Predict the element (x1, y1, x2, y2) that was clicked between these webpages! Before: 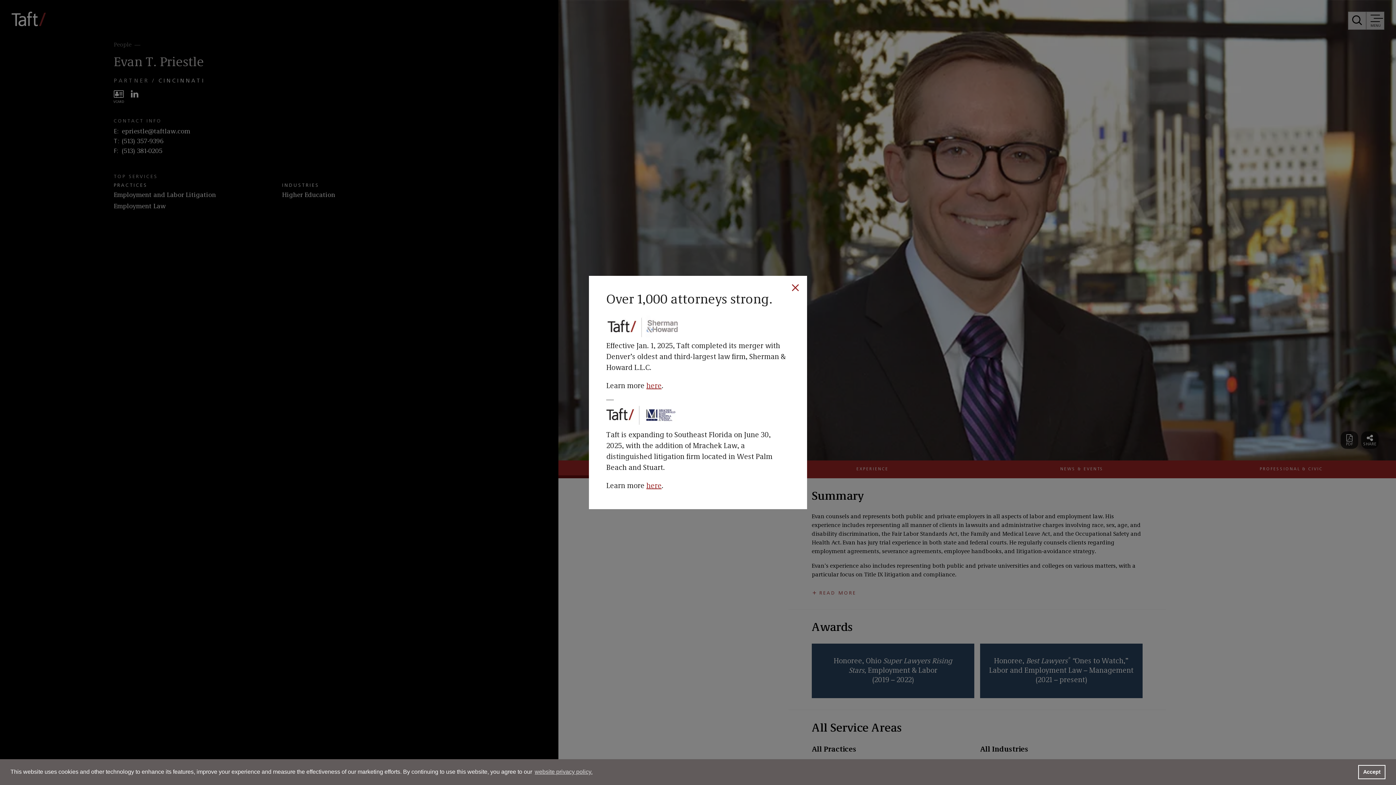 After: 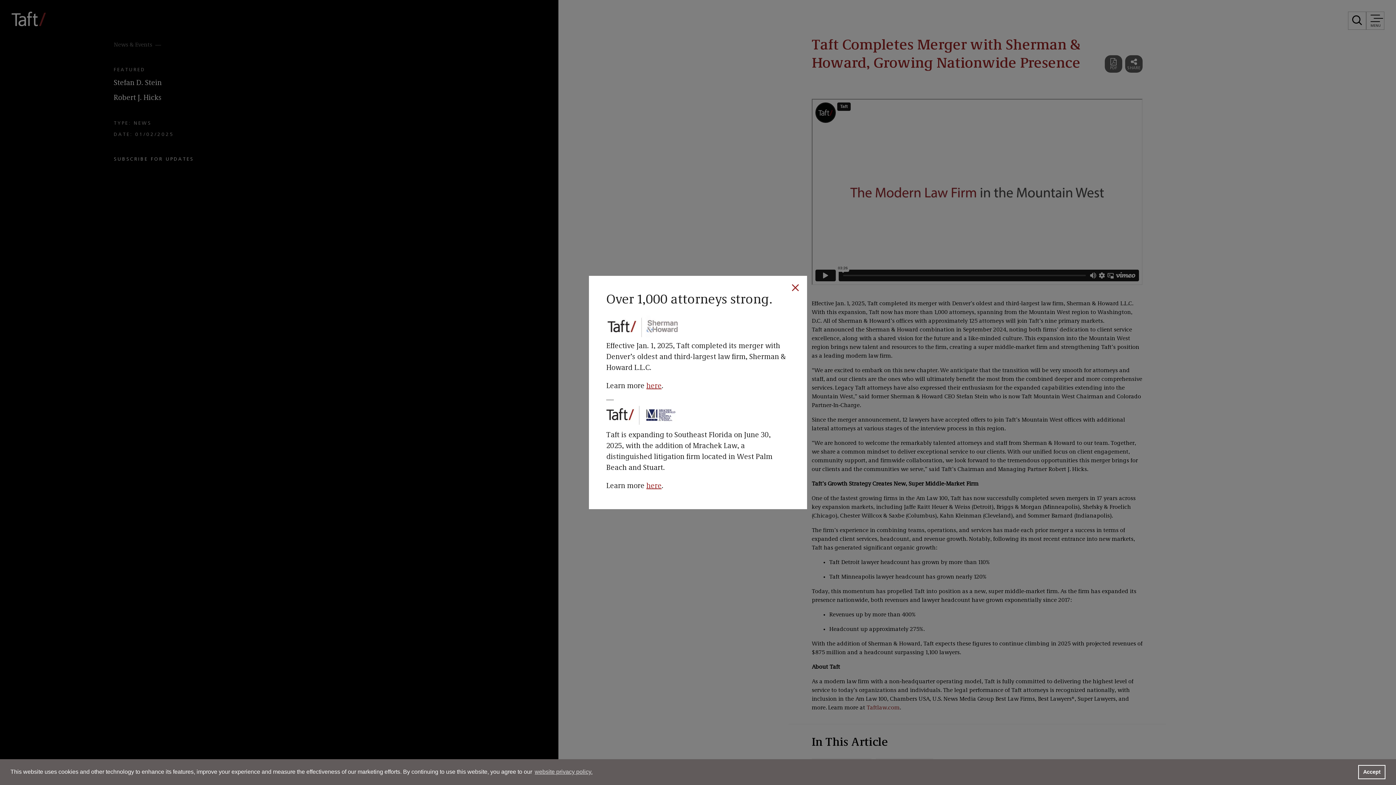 Action: bbox: (646, 382, 661, 390) label: here